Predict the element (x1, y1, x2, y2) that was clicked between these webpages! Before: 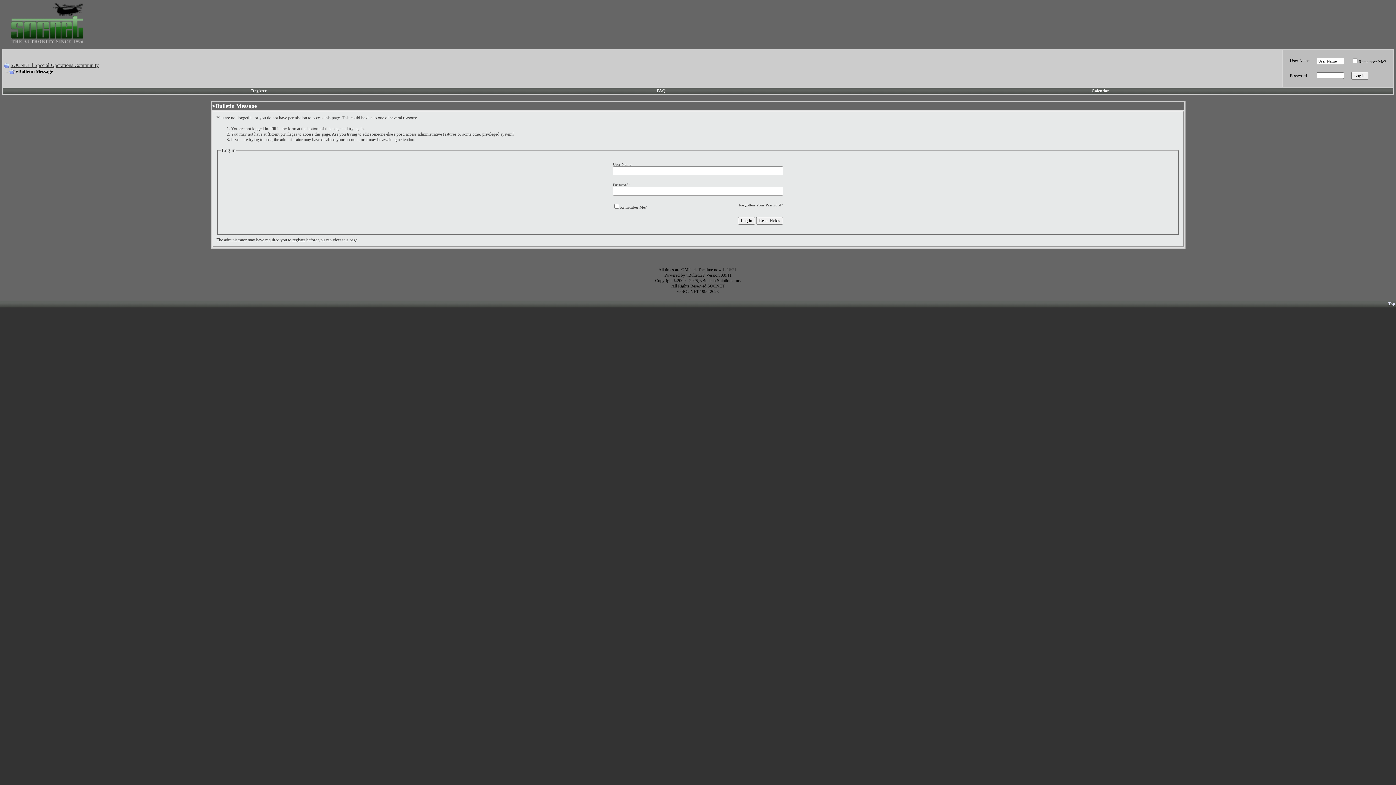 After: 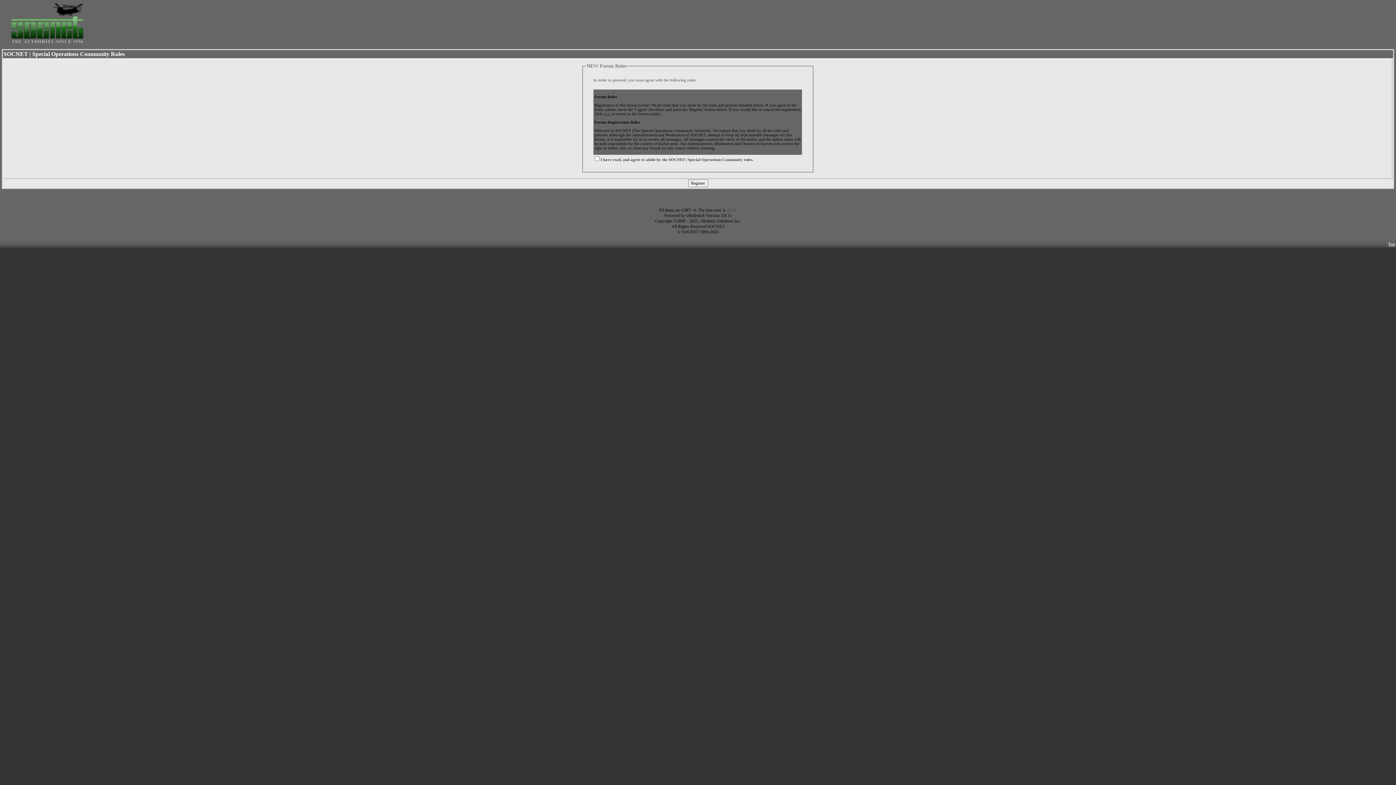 Action: label: Register bbox: (251, 88, 266, 93)